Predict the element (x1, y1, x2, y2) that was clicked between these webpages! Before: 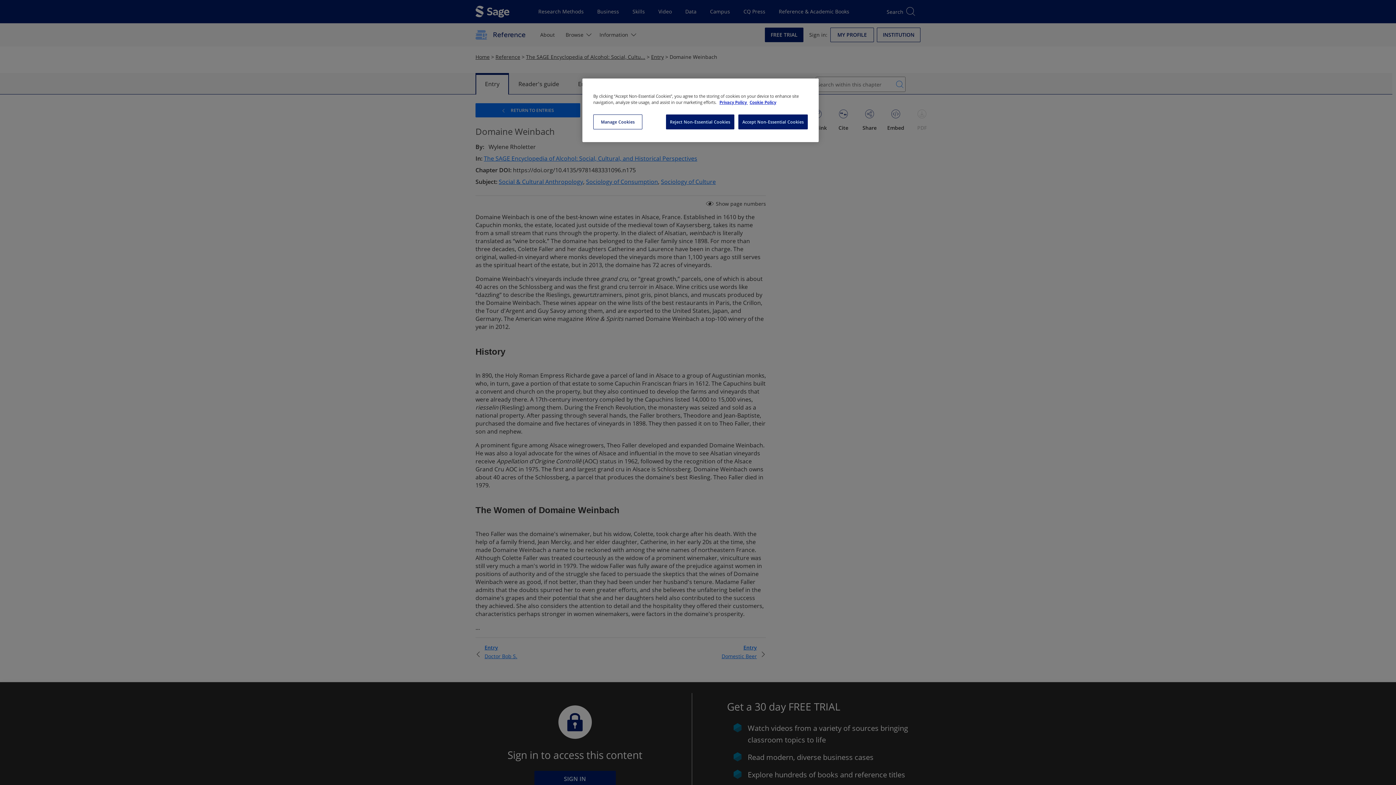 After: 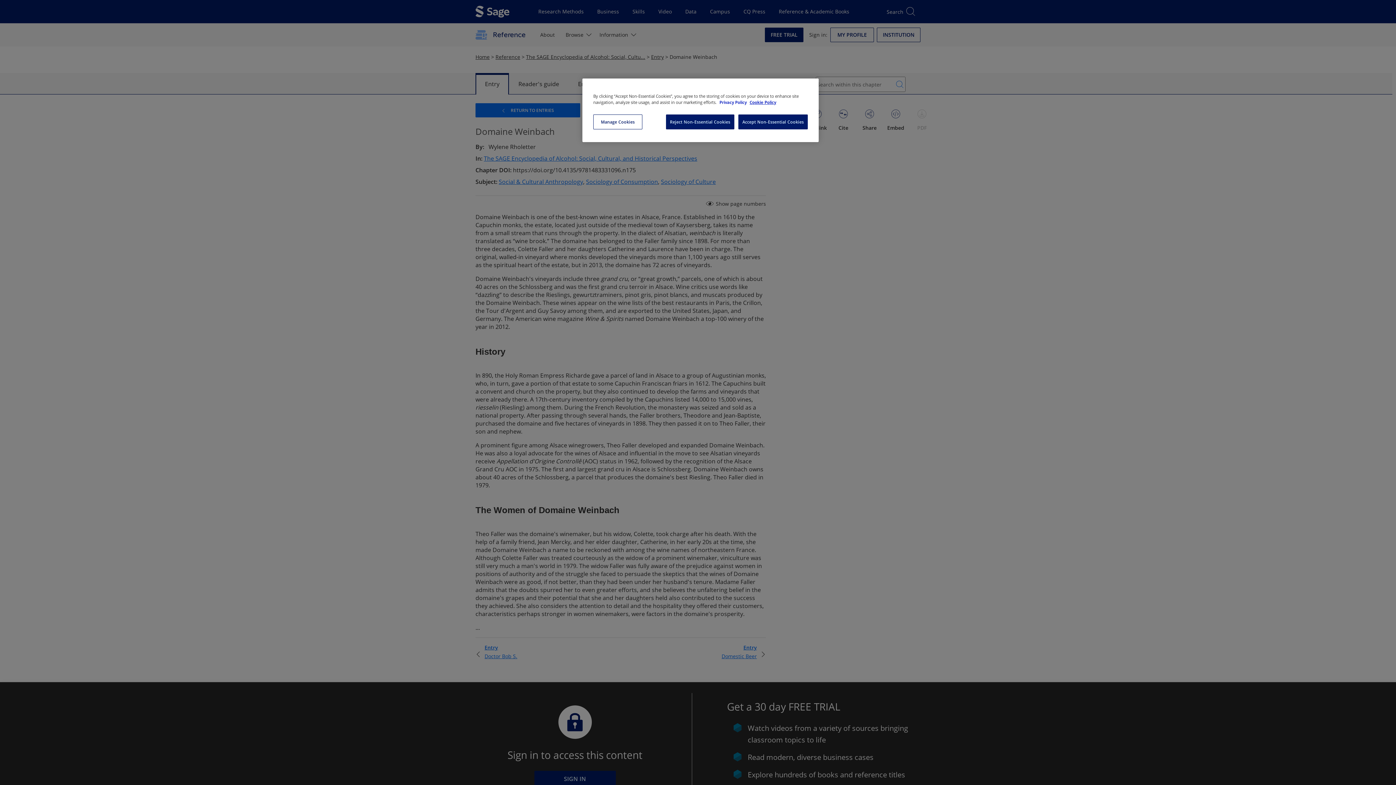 Action: bbox: (719, 99, 748, 105) label: More information about your privacy, opens in a new tab